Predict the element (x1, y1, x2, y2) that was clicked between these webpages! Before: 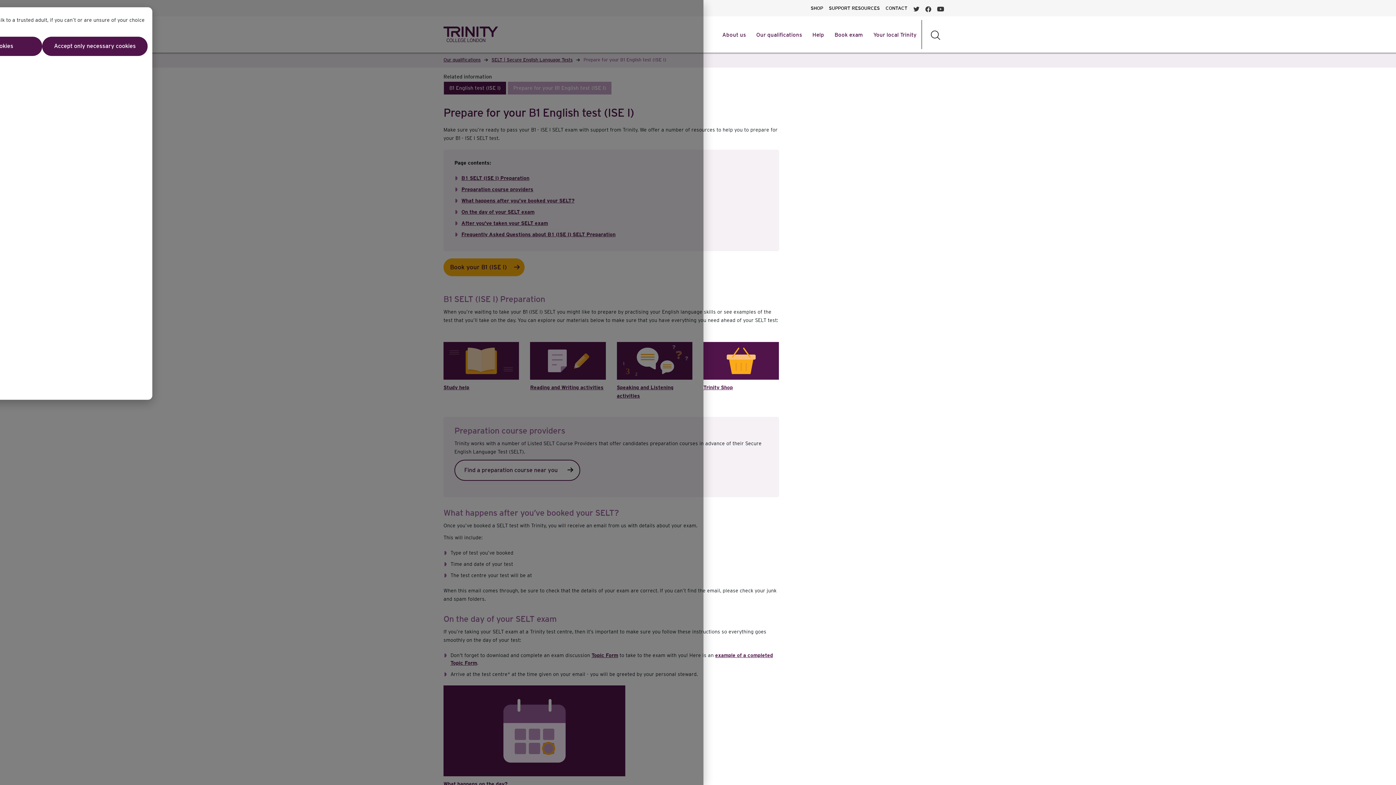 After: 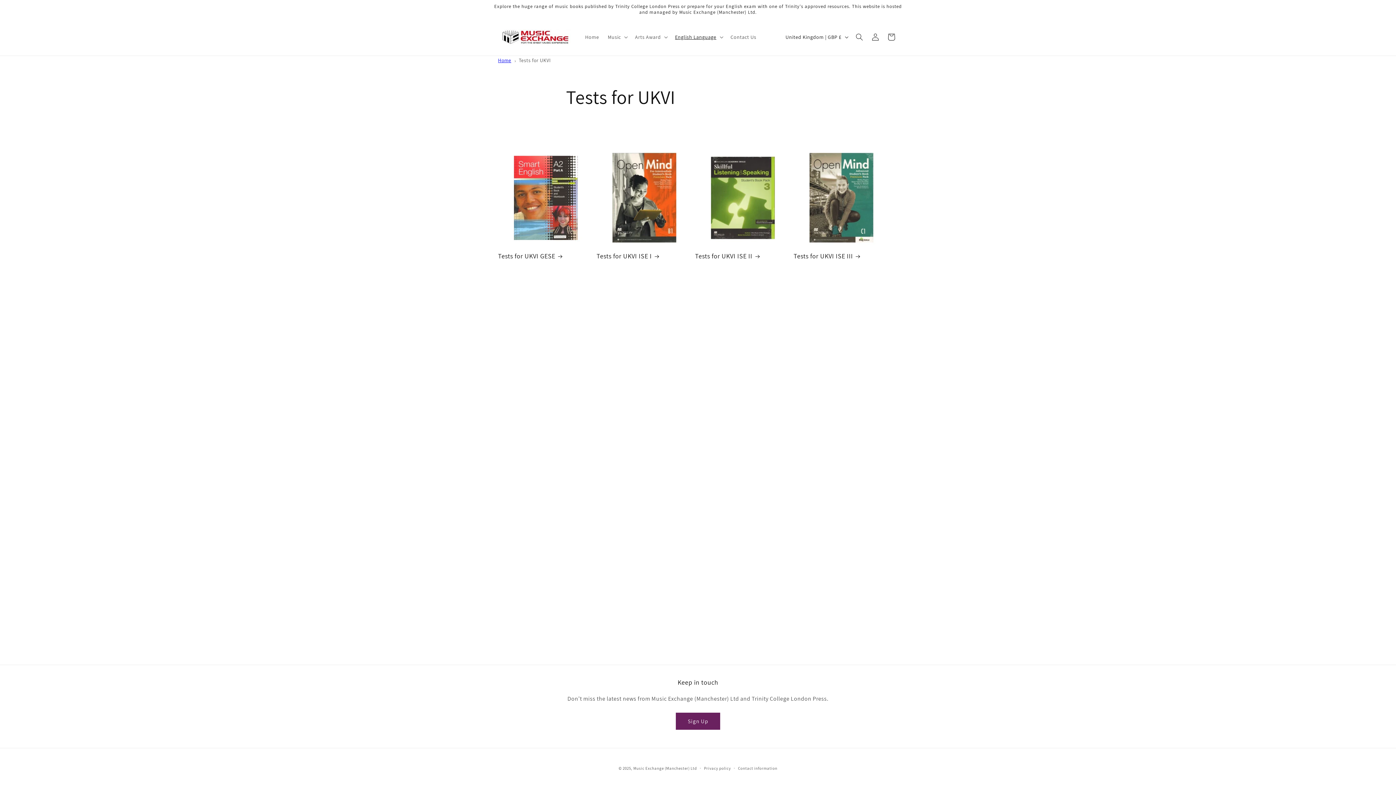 Action: label: Trinity Shop bbox: (703, 384, 733, 390)